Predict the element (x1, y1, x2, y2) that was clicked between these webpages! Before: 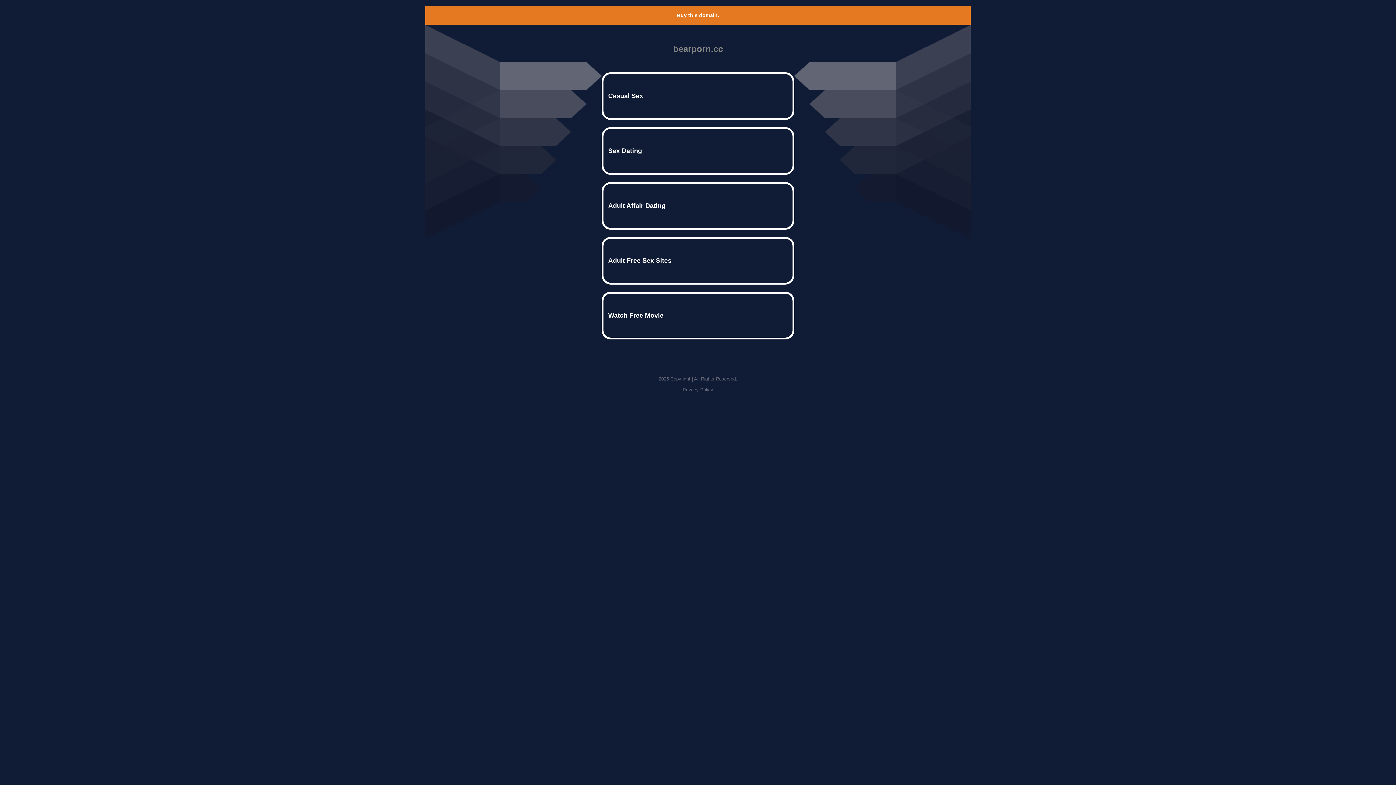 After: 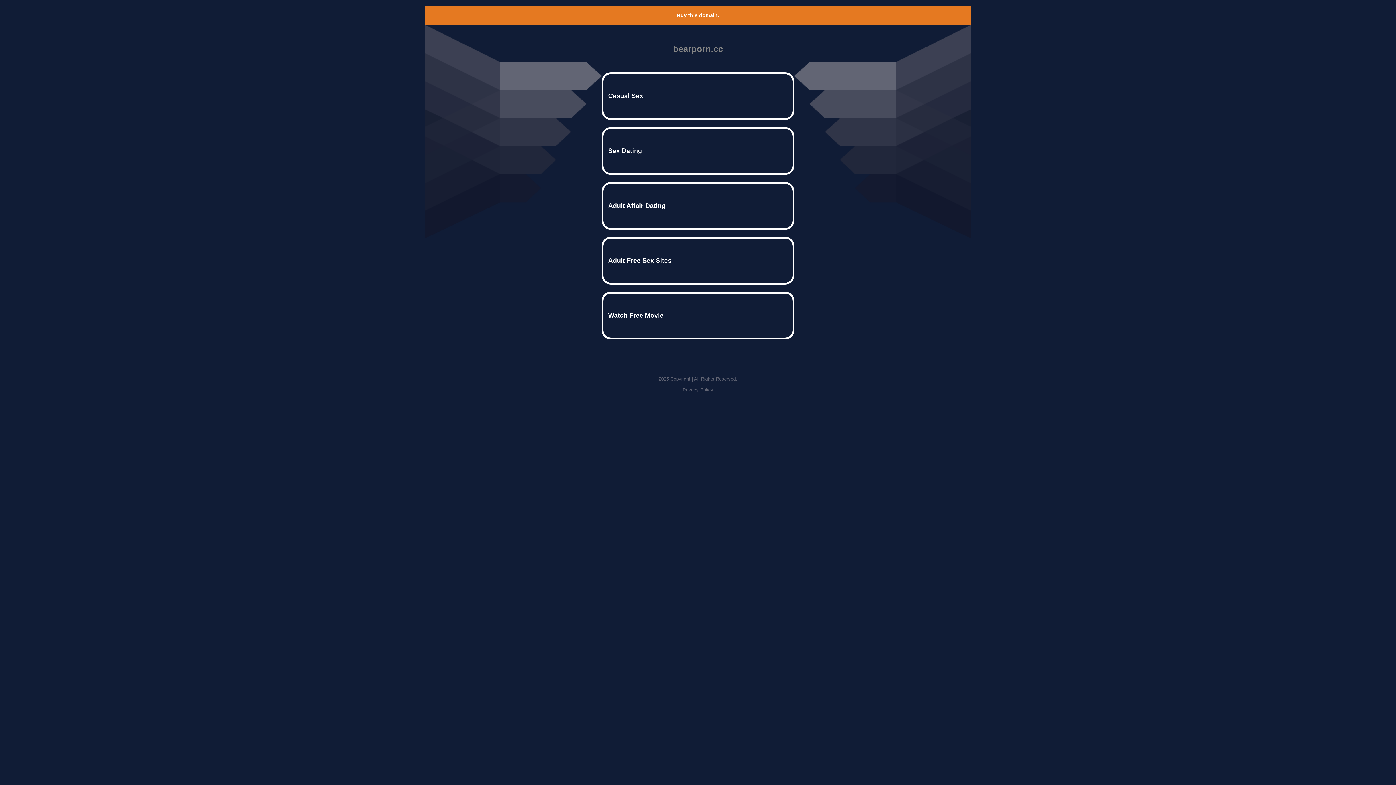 Action: bbox: (677, 12, 719, 18) label: Buy this domain.